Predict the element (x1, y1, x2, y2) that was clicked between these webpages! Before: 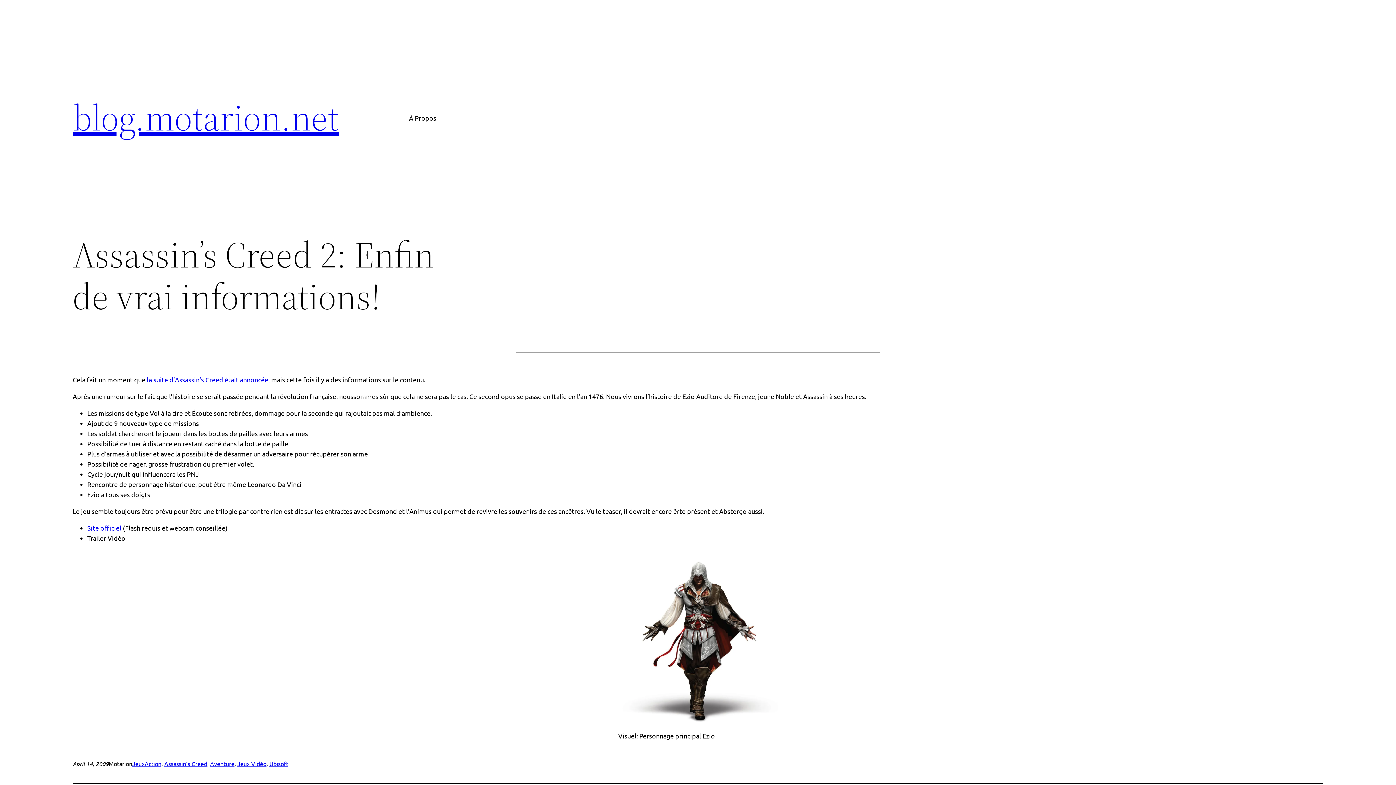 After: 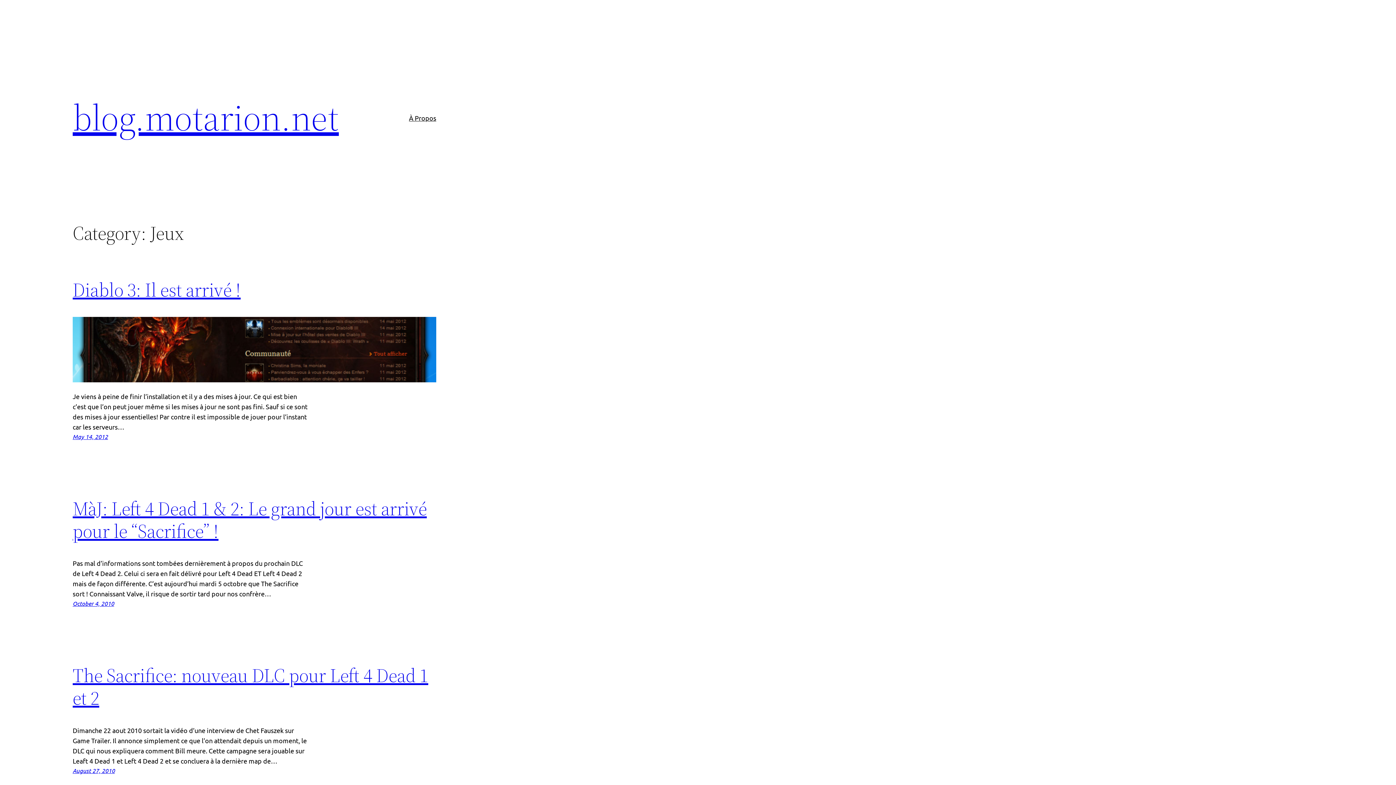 Action: bbox: (132, 760, 144, 767) label: Jeux